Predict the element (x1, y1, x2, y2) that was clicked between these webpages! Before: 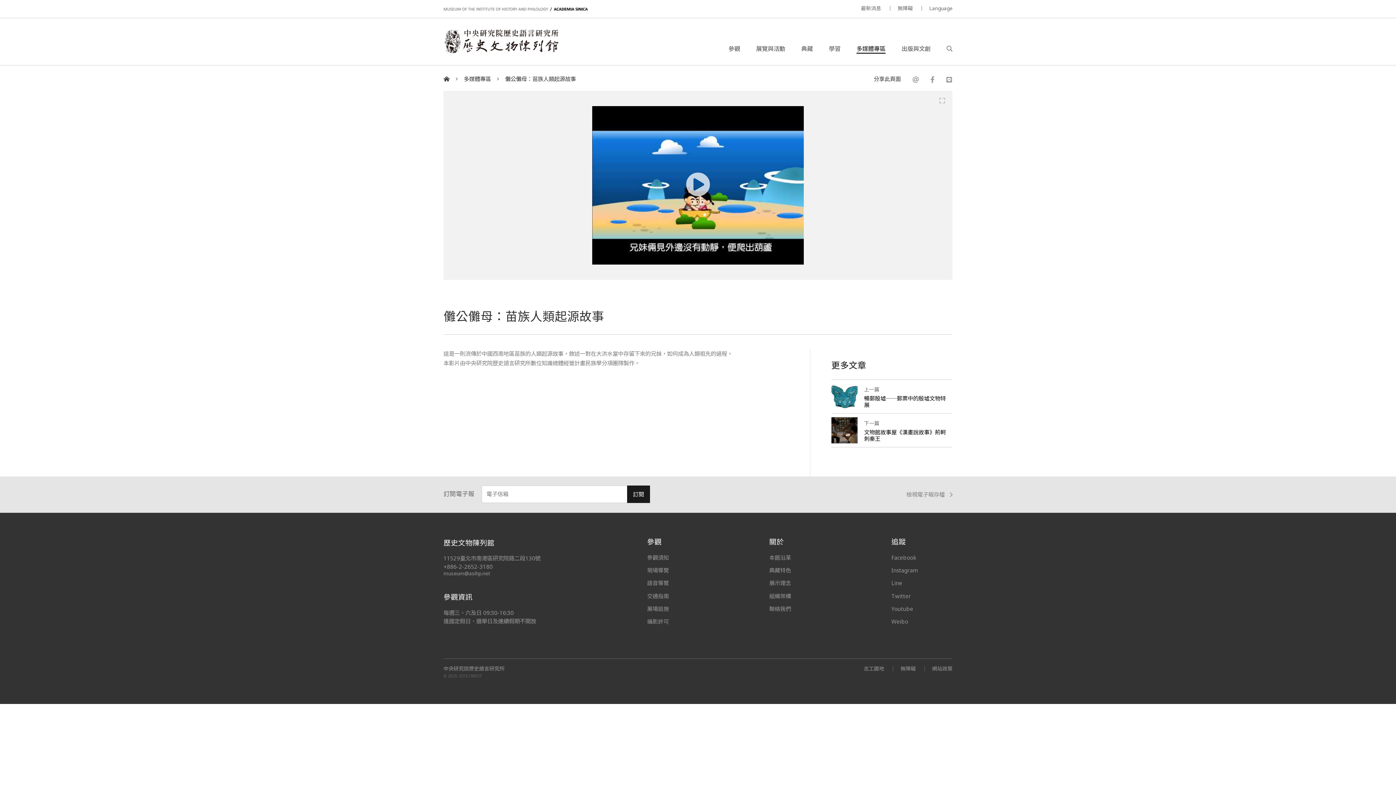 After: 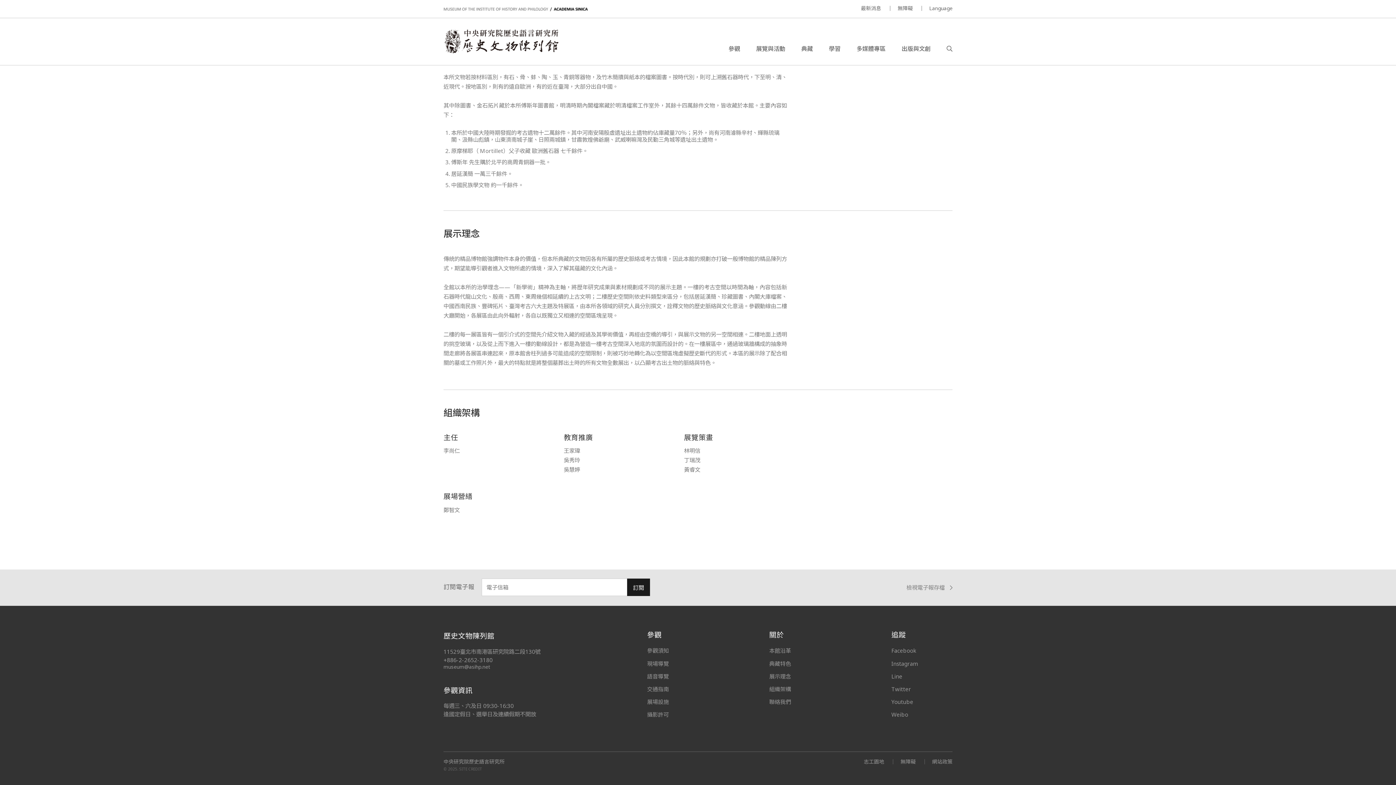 Action: bbox: (769, 567, 791, 574) label: 典藏特色